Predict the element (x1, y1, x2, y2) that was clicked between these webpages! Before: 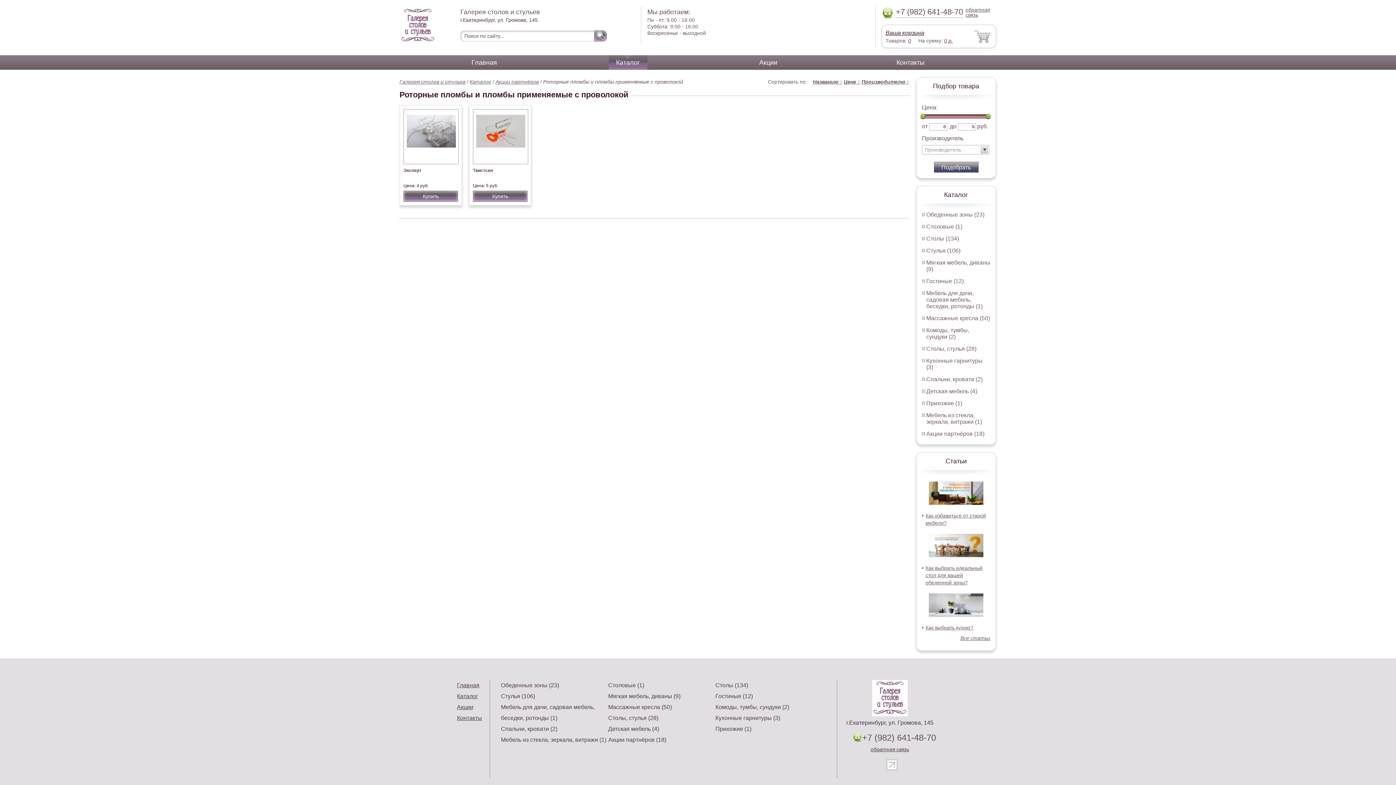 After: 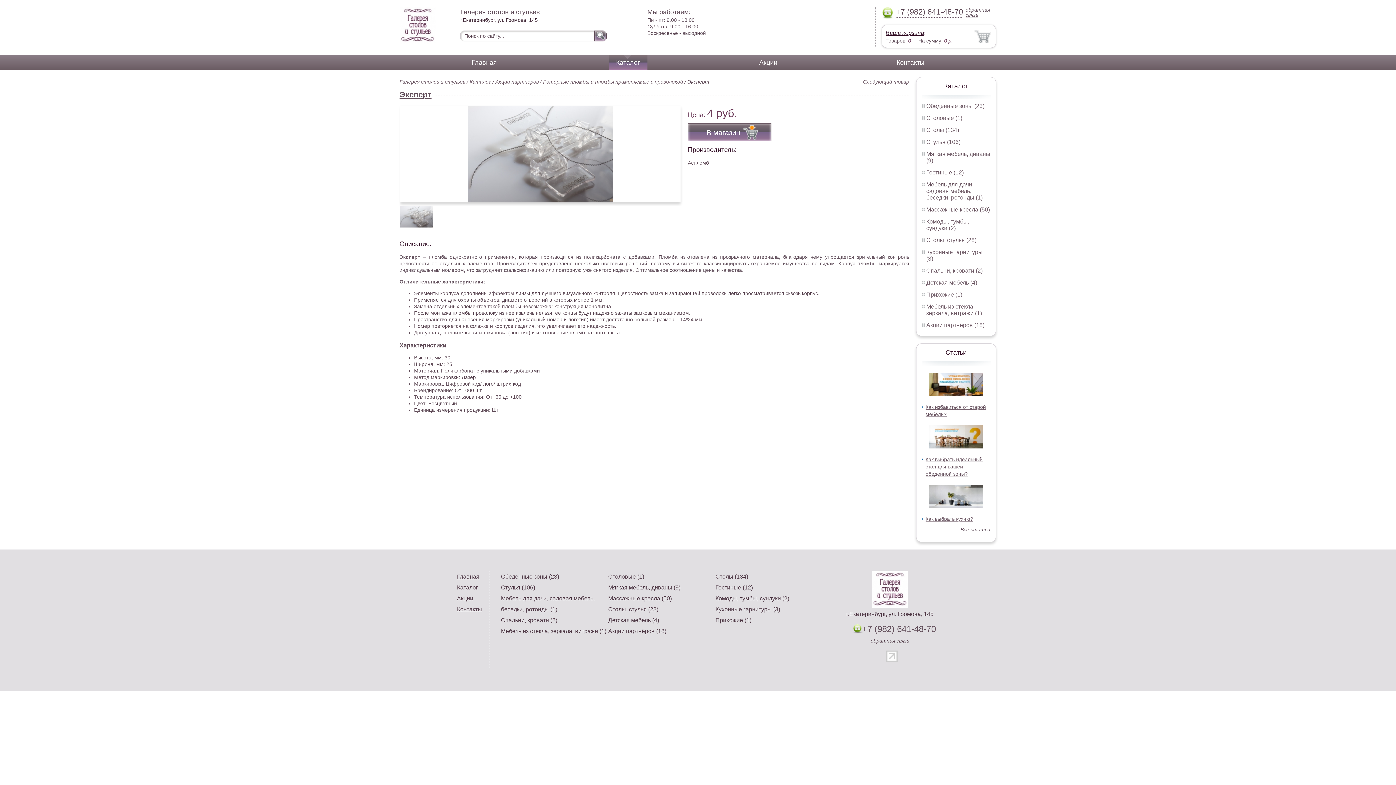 Action: bbox: (403, 168, 421, 173) label: Эксперт